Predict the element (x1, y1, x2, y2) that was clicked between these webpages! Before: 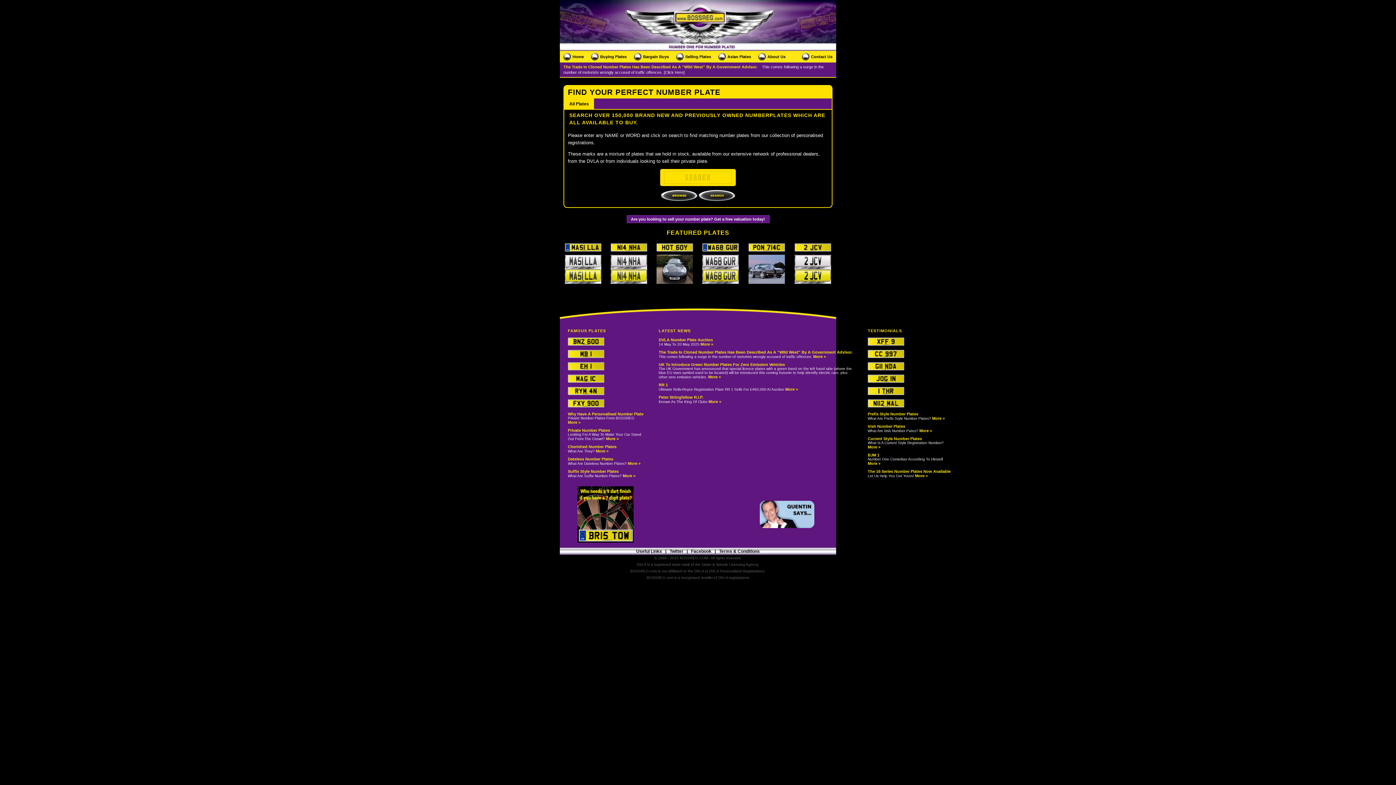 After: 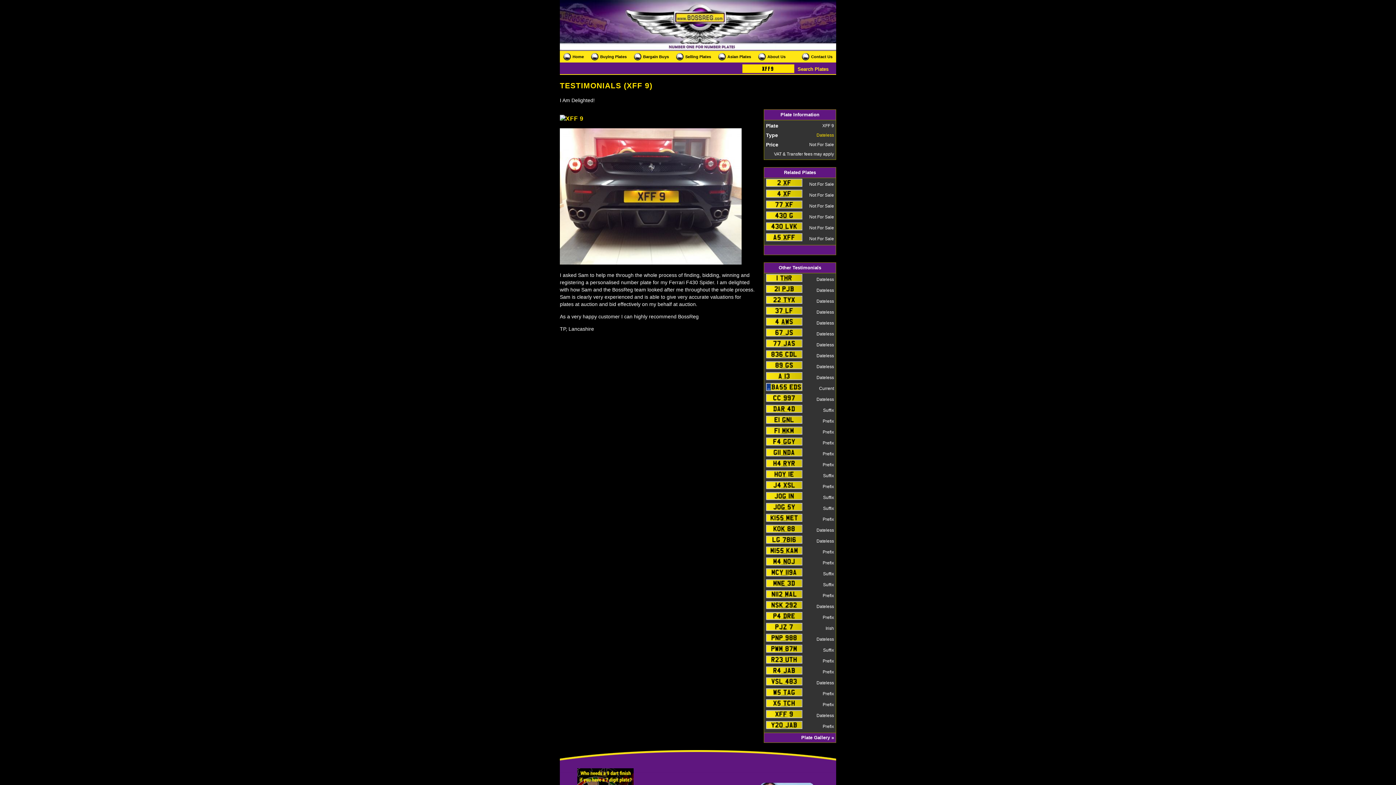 Action: bbox: (868, 336, 904, 341)